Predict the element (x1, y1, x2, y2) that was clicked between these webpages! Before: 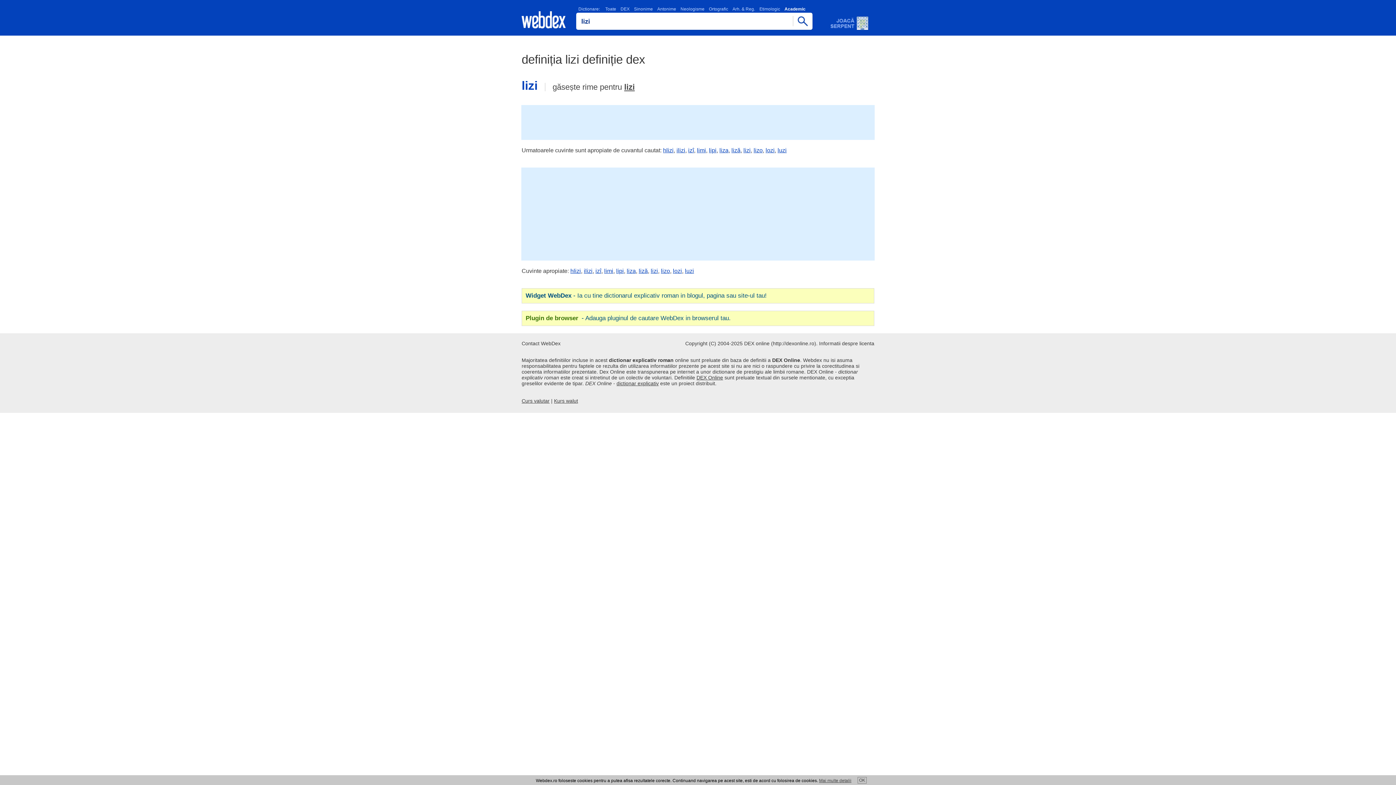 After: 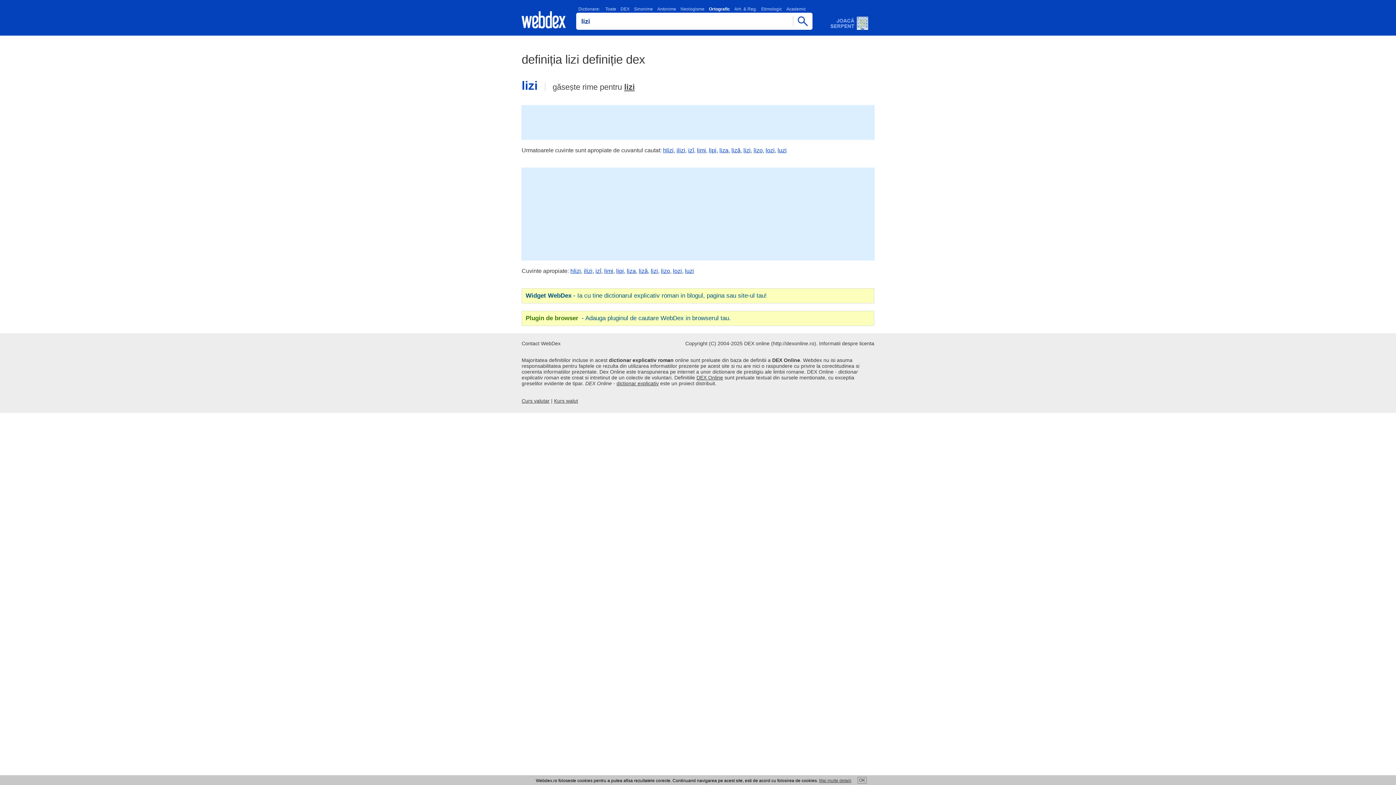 Action: label: Ortografic bbox: (709, 6, 728, 11)